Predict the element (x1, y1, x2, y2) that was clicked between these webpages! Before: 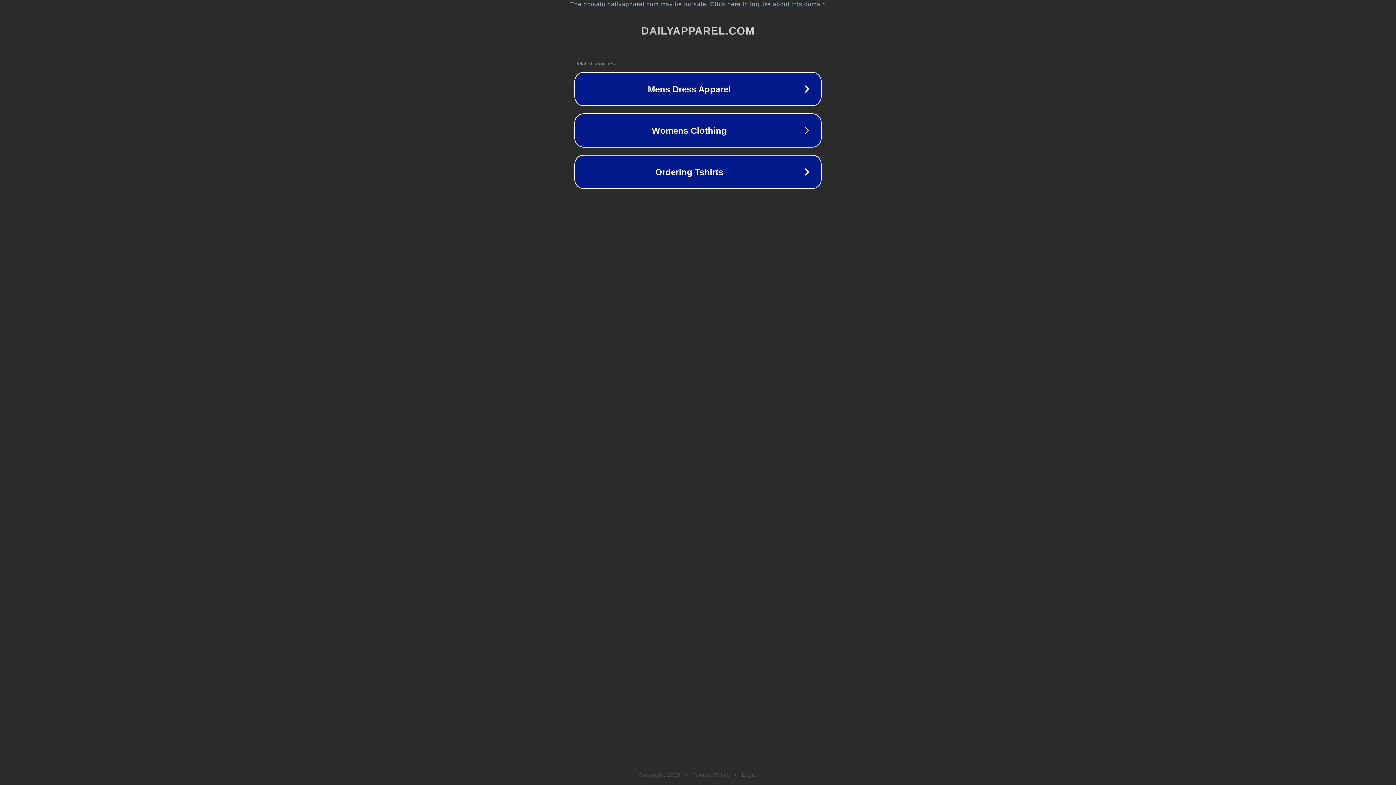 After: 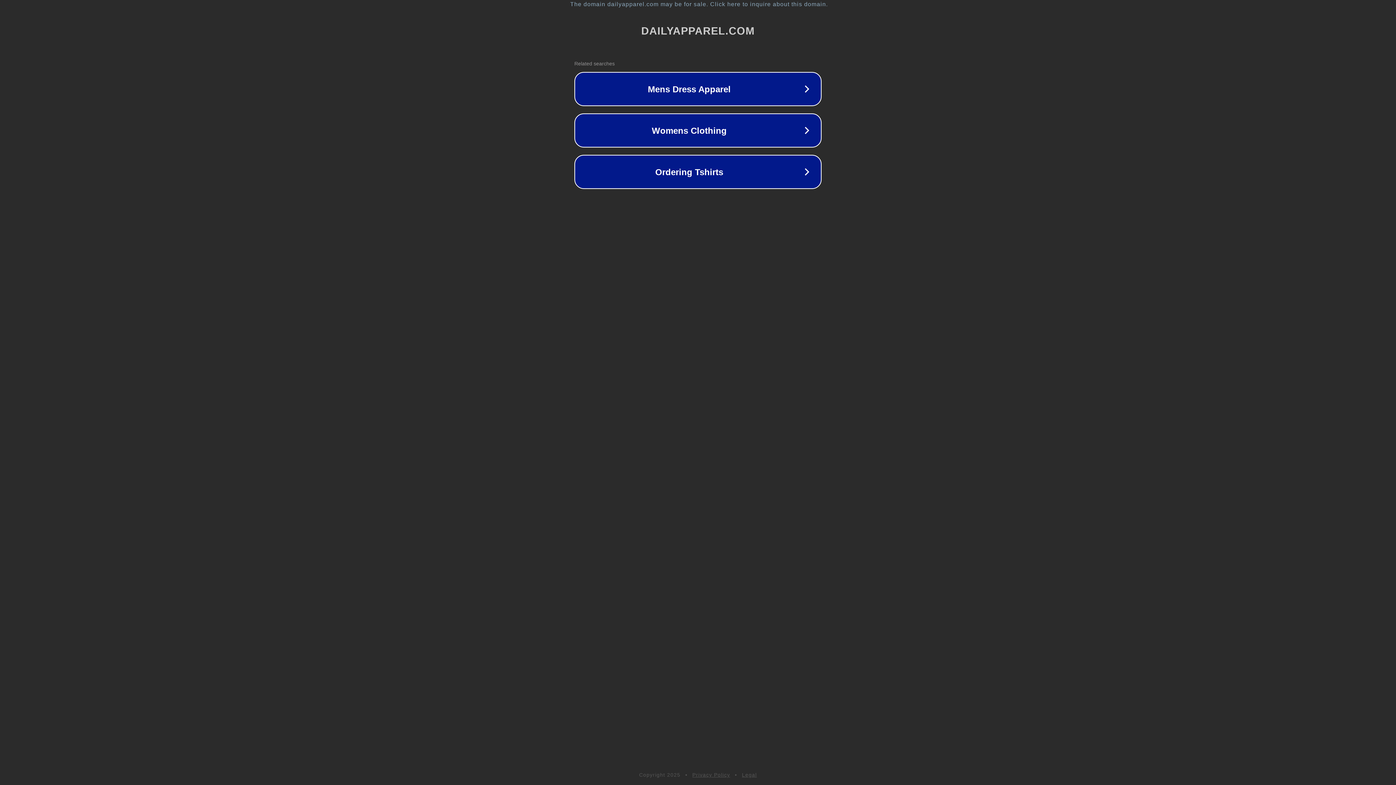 Action: label: Privacy Policy bbox: (692, 772, 730, 778)